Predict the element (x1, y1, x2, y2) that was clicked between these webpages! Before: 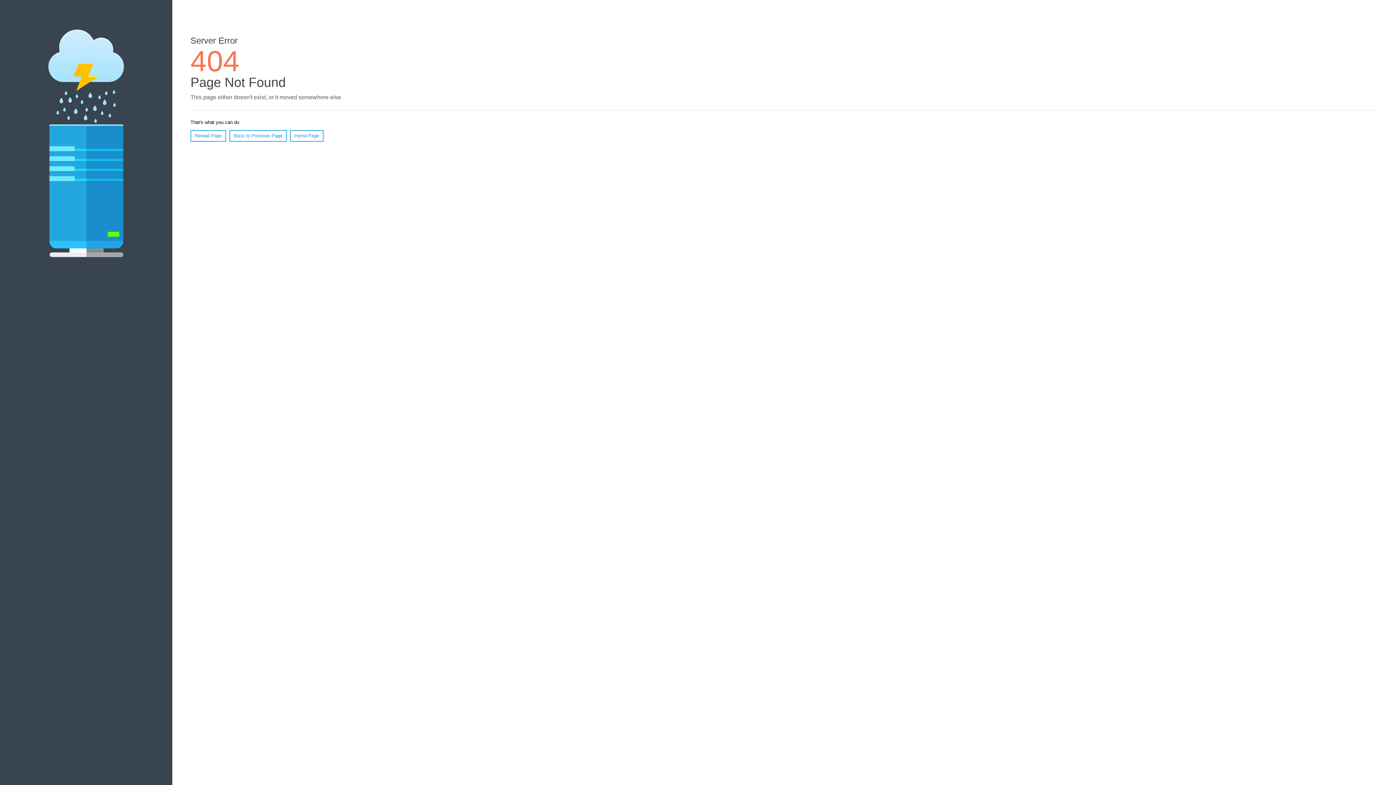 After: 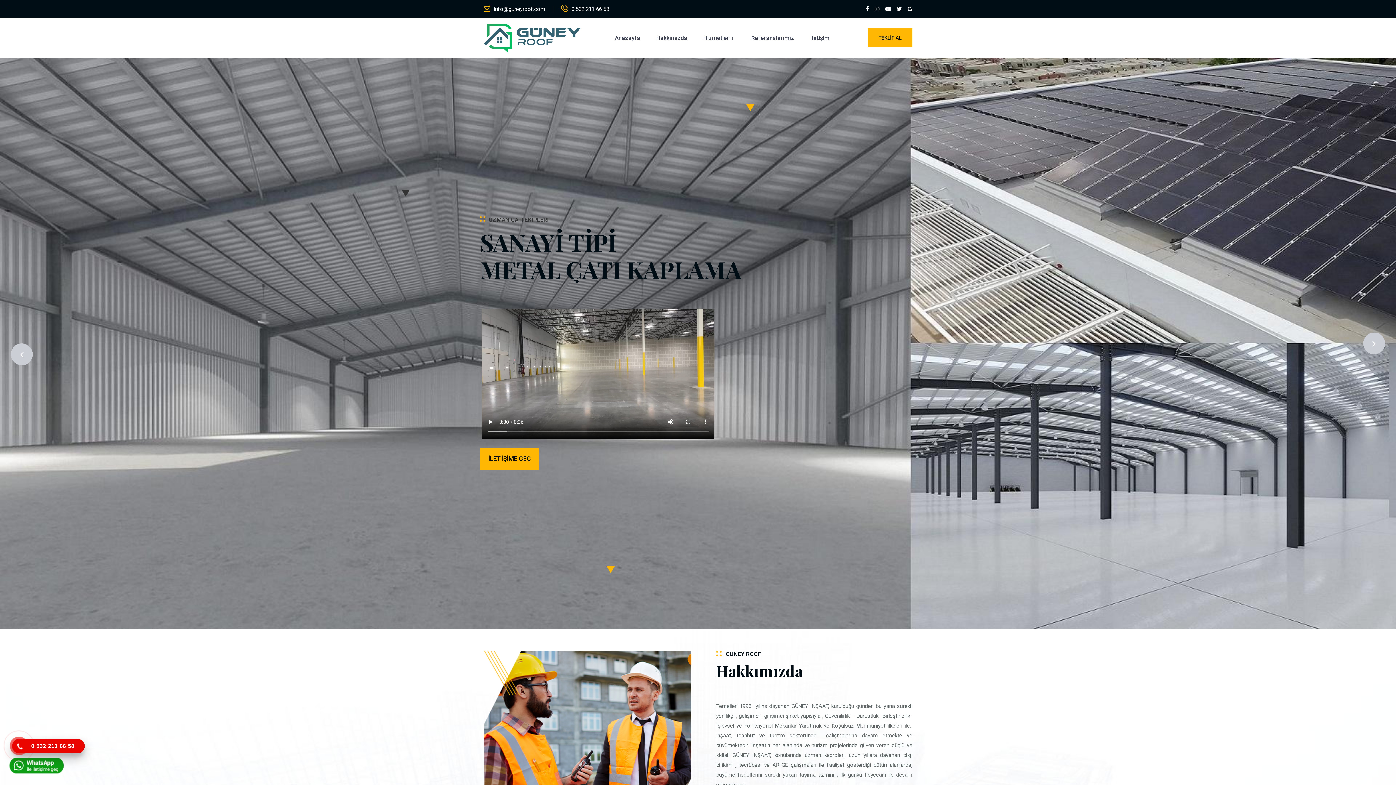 Action: bbox: (290, 130, 323, 141) label: Home Page